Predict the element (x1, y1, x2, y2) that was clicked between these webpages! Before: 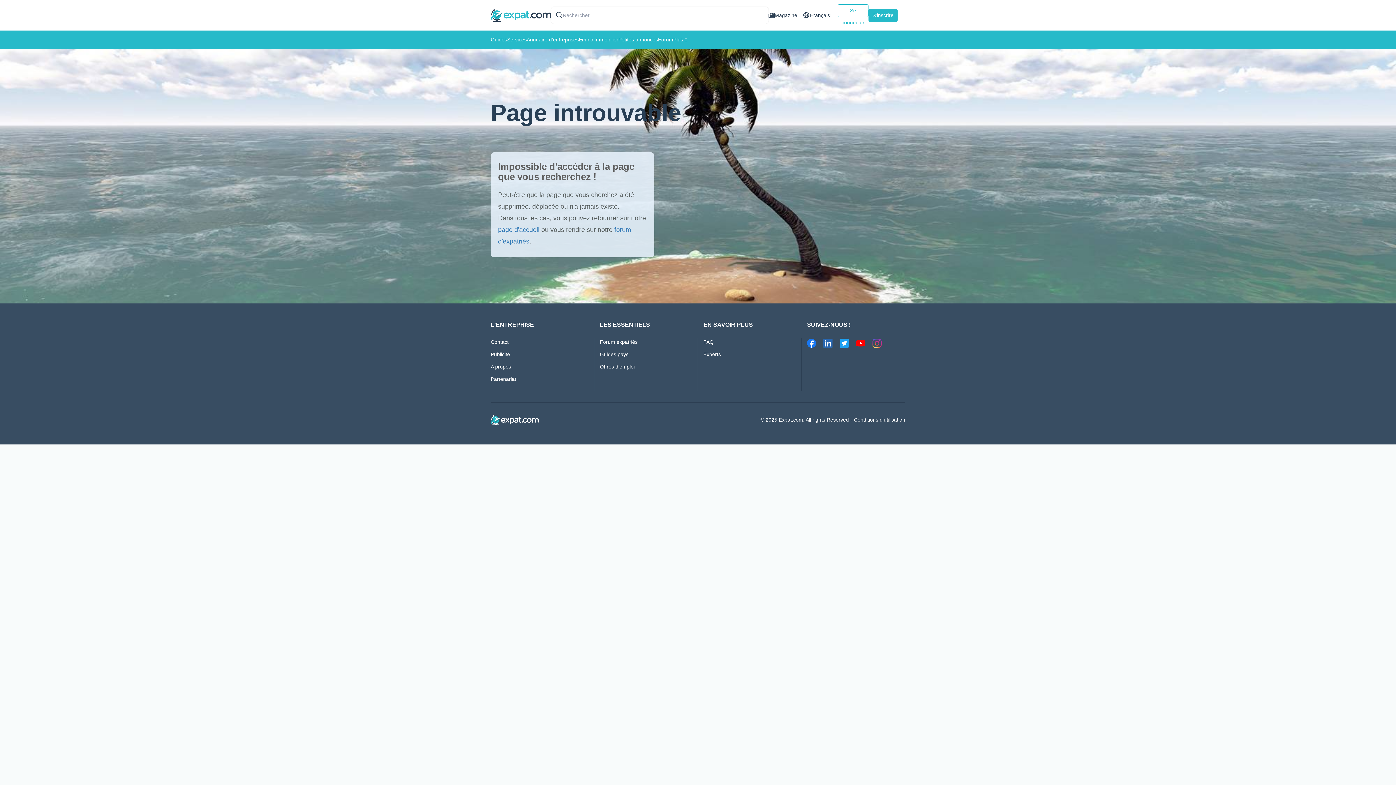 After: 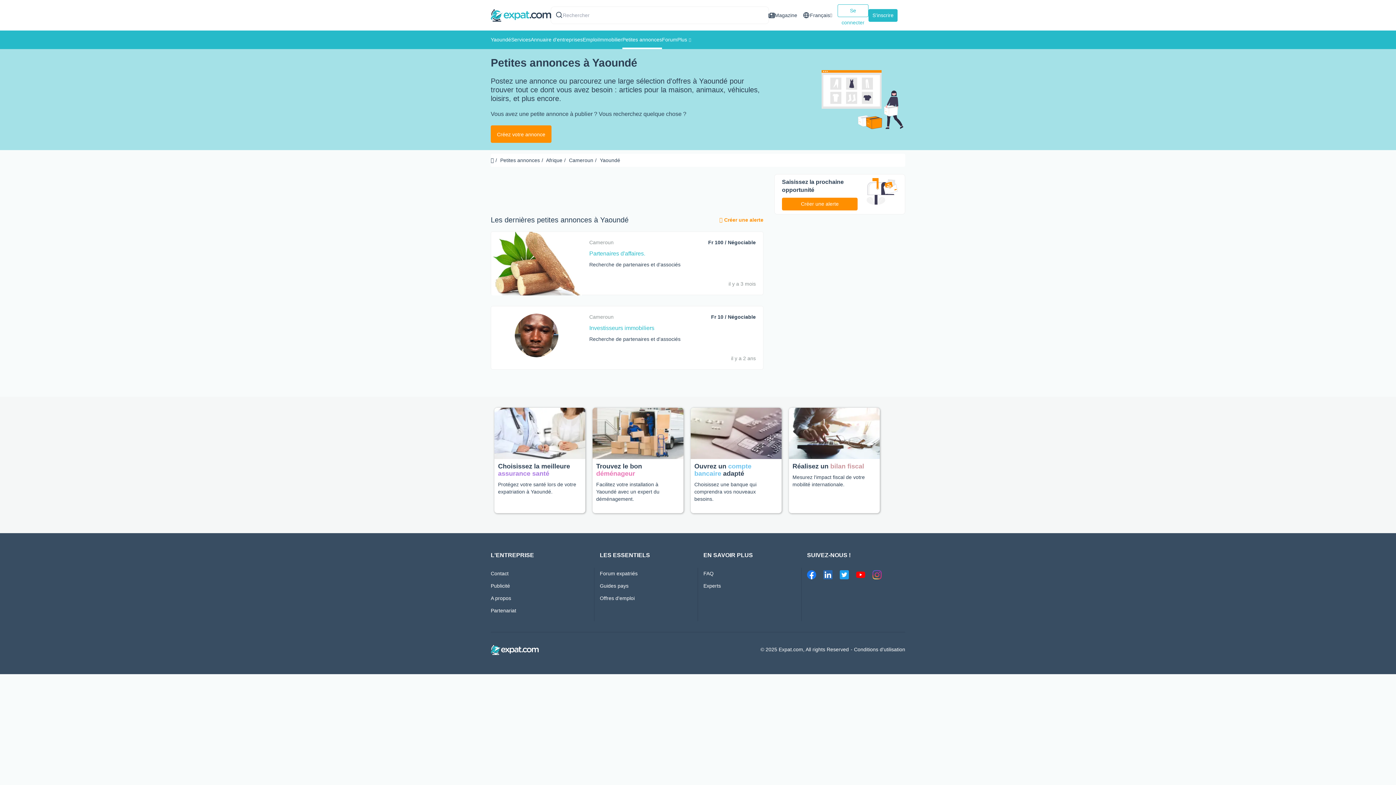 Action: label: Petites annonces bbox: (618, 30, 658, 49)